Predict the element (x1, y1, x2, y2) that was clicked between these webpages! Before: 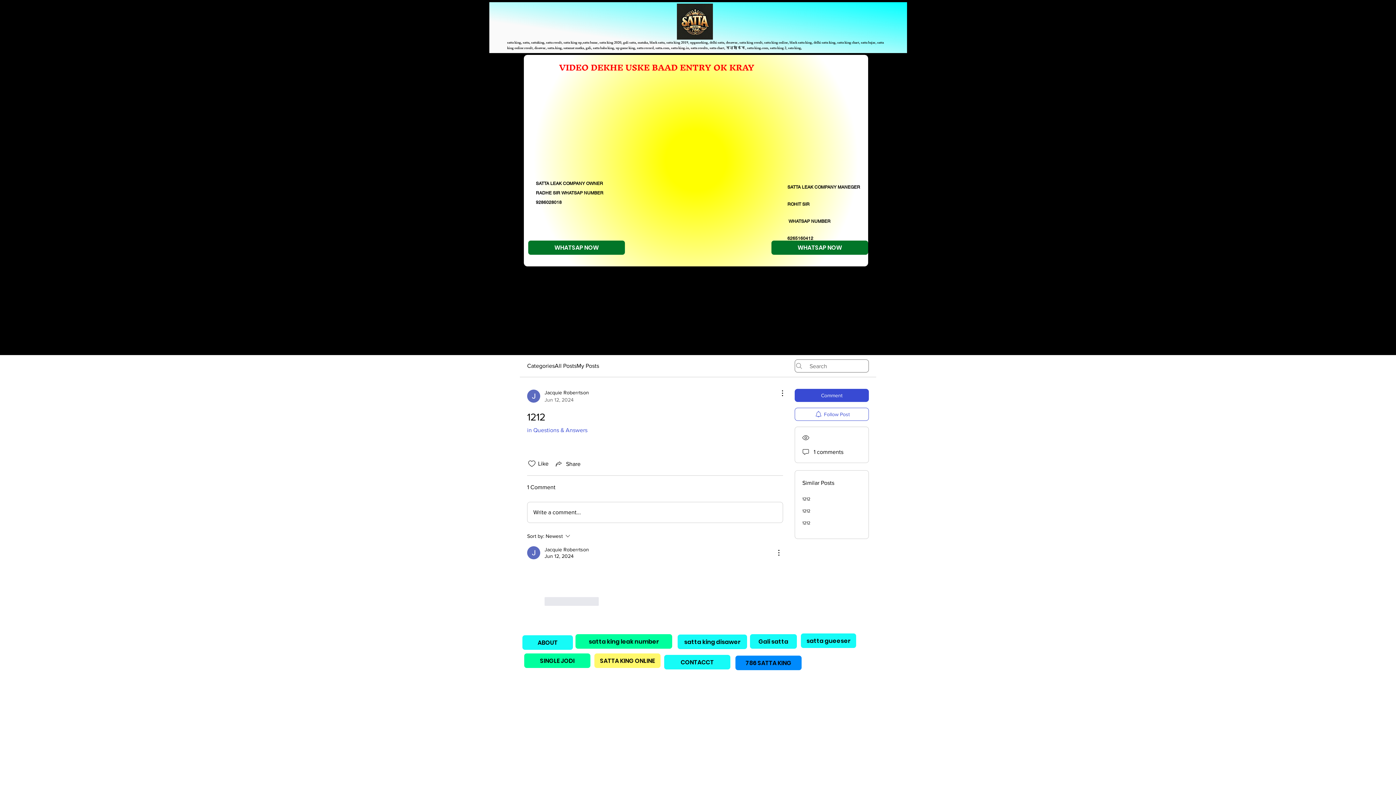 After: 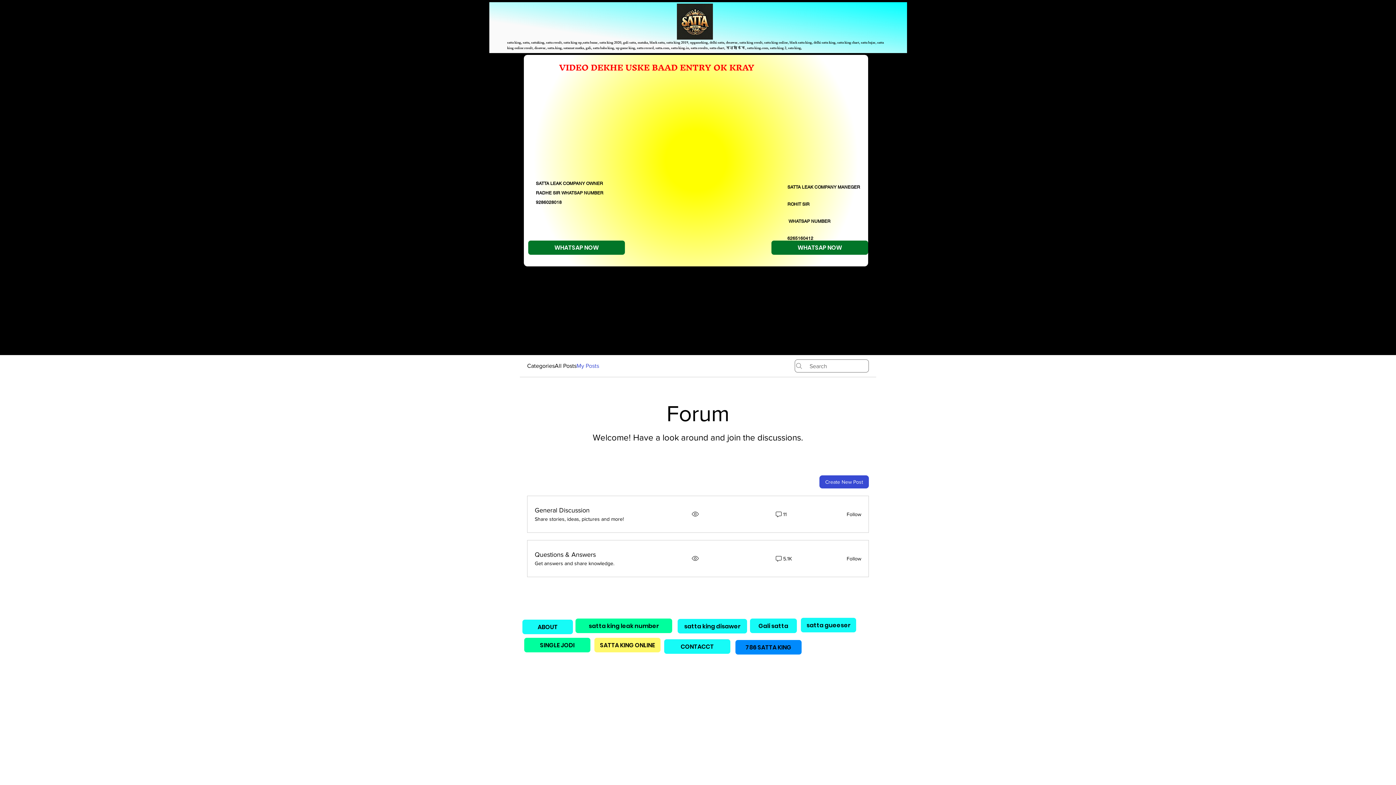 Action: bbox: (576, 361, 599, 370) label: My Posts